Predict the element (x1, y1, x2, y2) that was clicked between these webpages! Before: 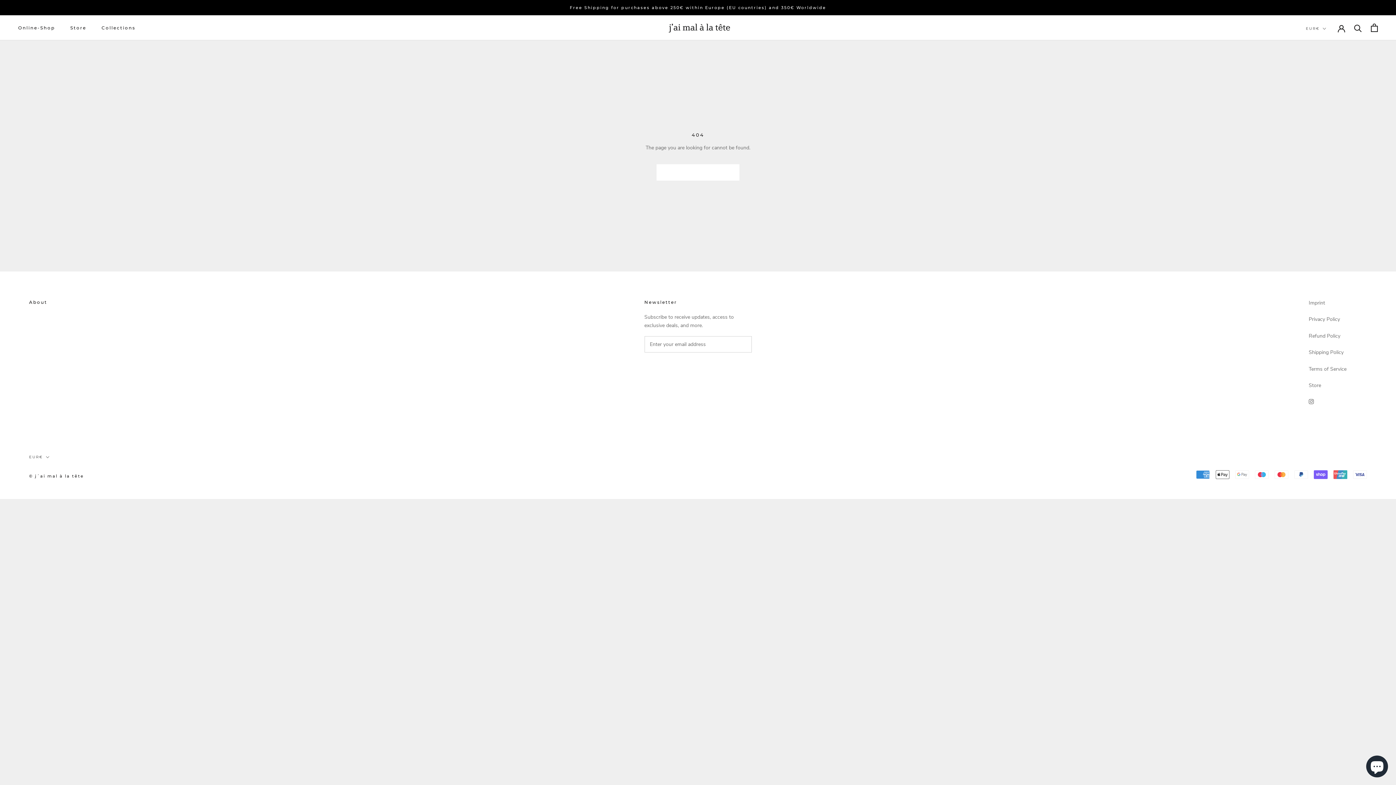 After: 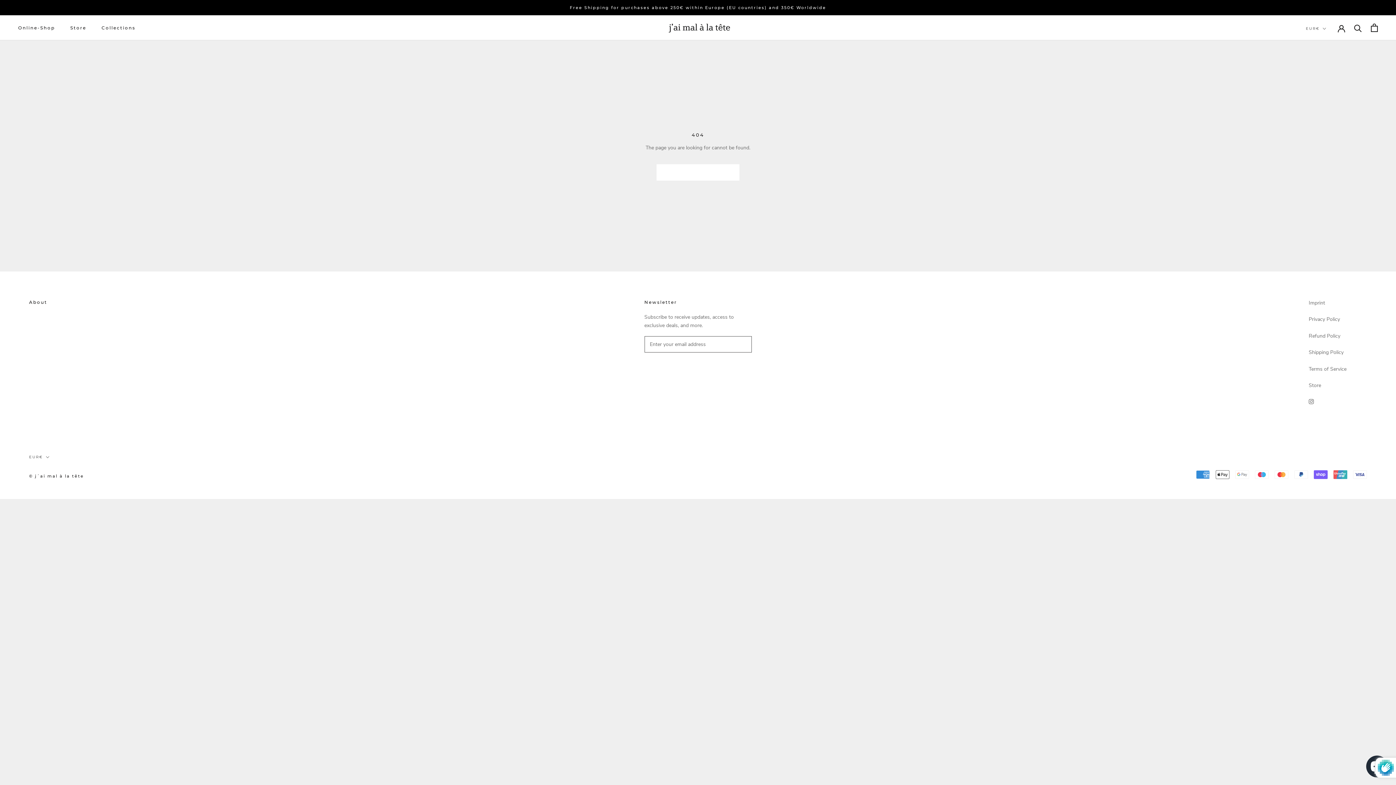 Action: bbox: (644, 360, 699, 376) label: SUBSCRIBE